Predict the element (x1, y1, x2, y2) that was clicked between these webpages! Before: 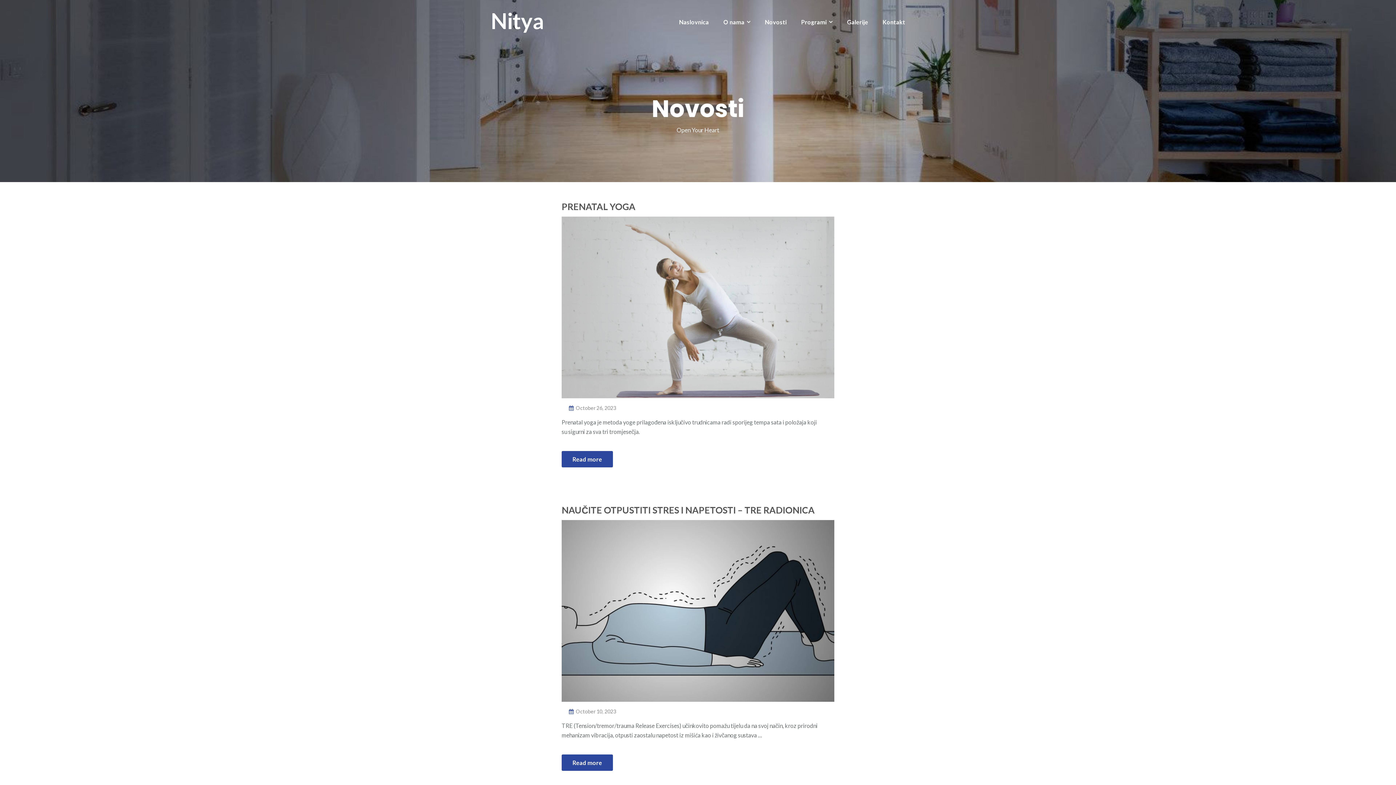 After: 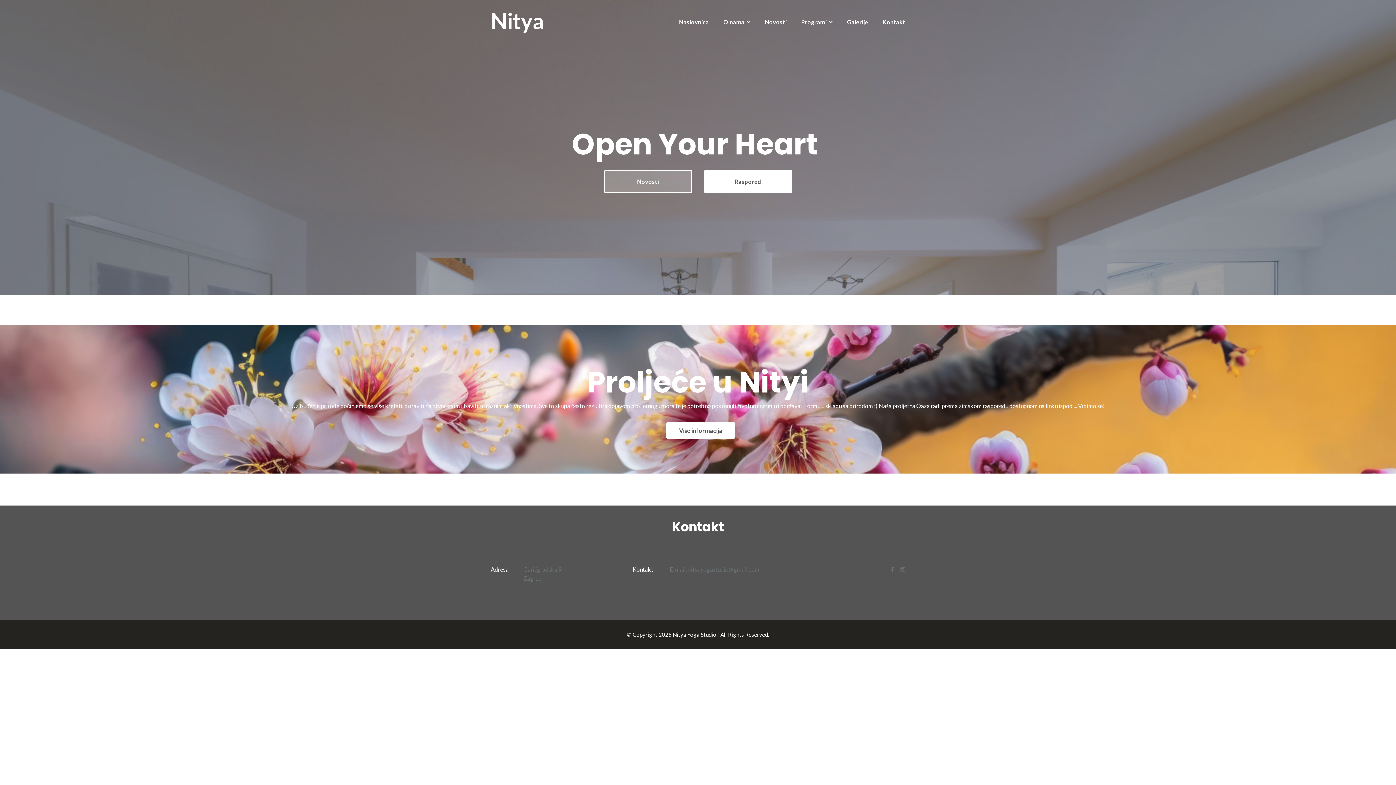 Action: bbox: (490, 7, 621, 34) label: Nitya